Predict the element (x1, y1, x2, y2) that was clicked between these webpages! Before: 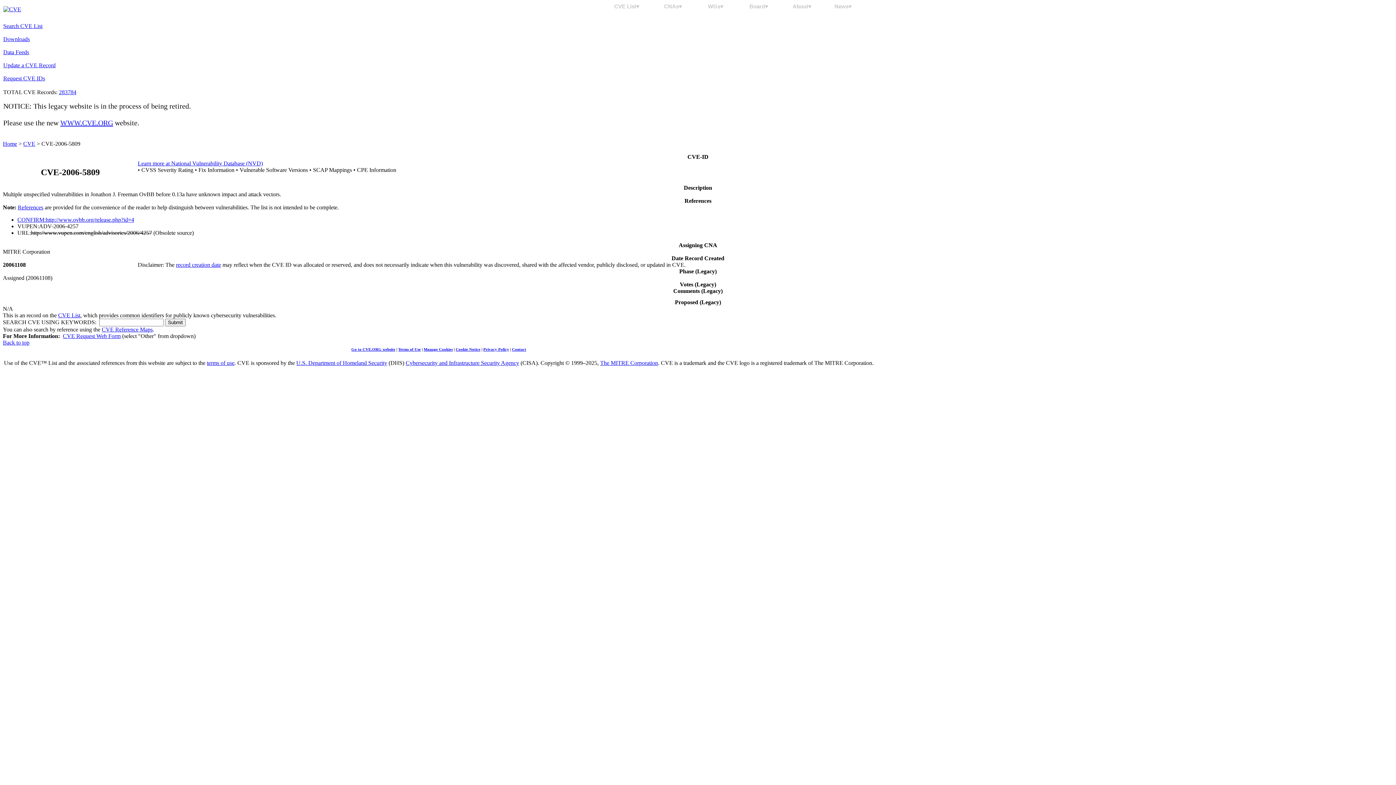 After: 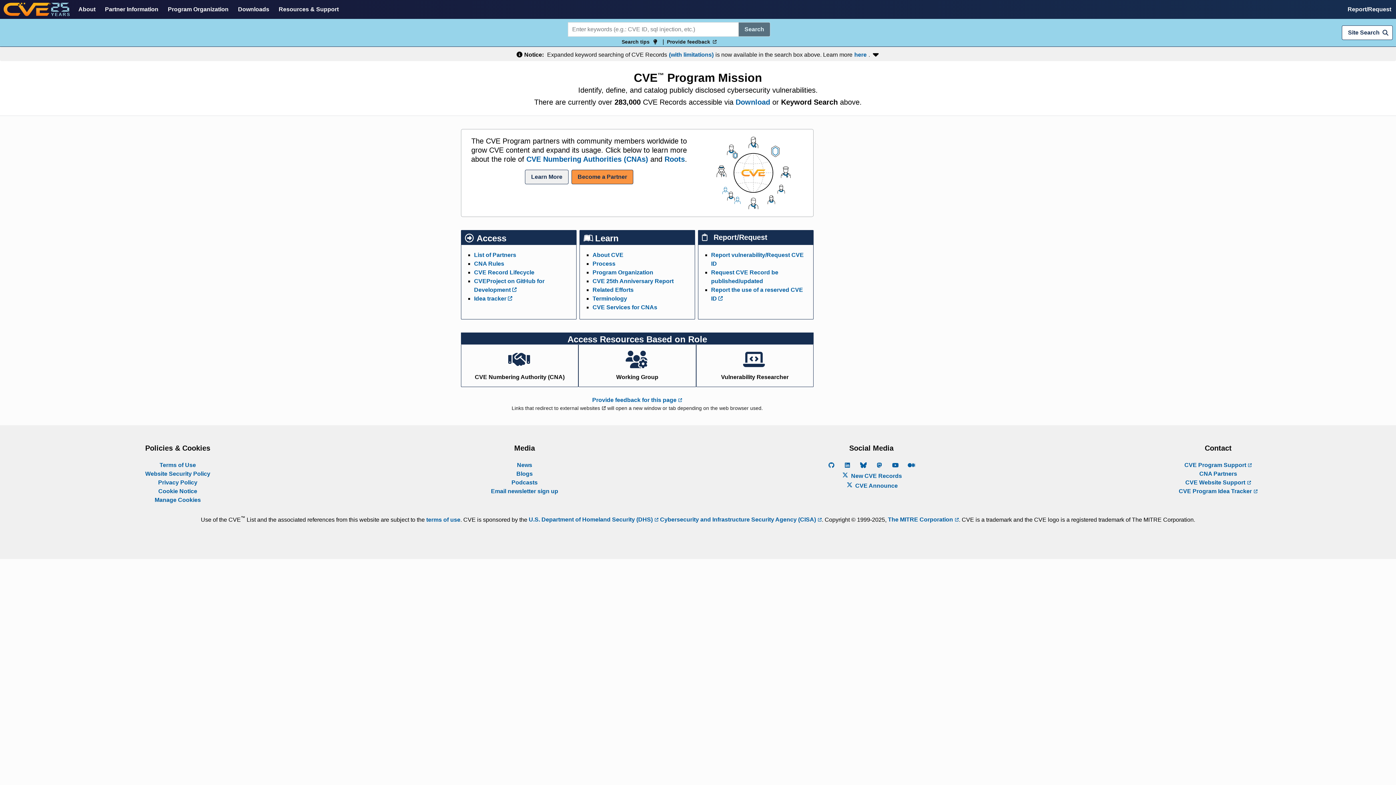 Action: label: CVE List bbox: (58, 312, 80, 318)